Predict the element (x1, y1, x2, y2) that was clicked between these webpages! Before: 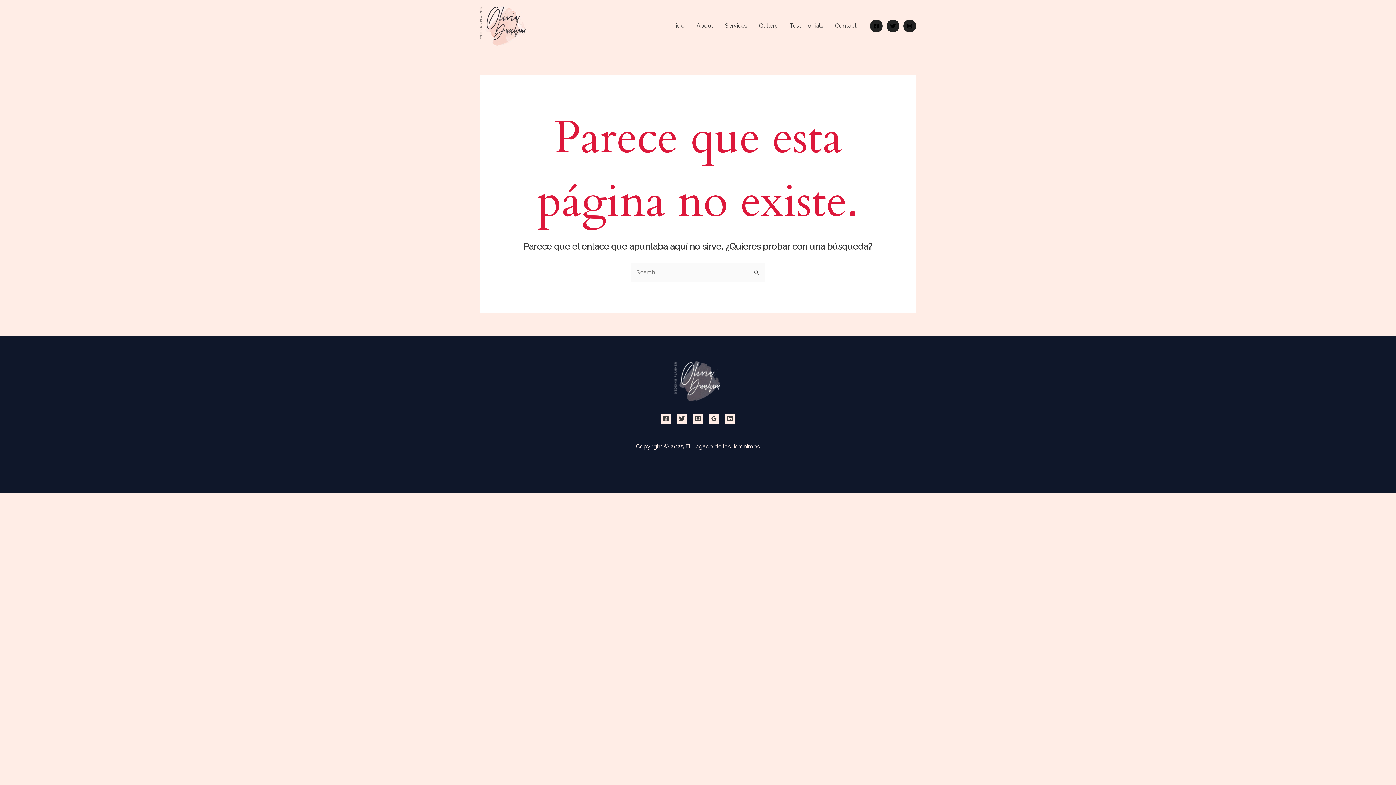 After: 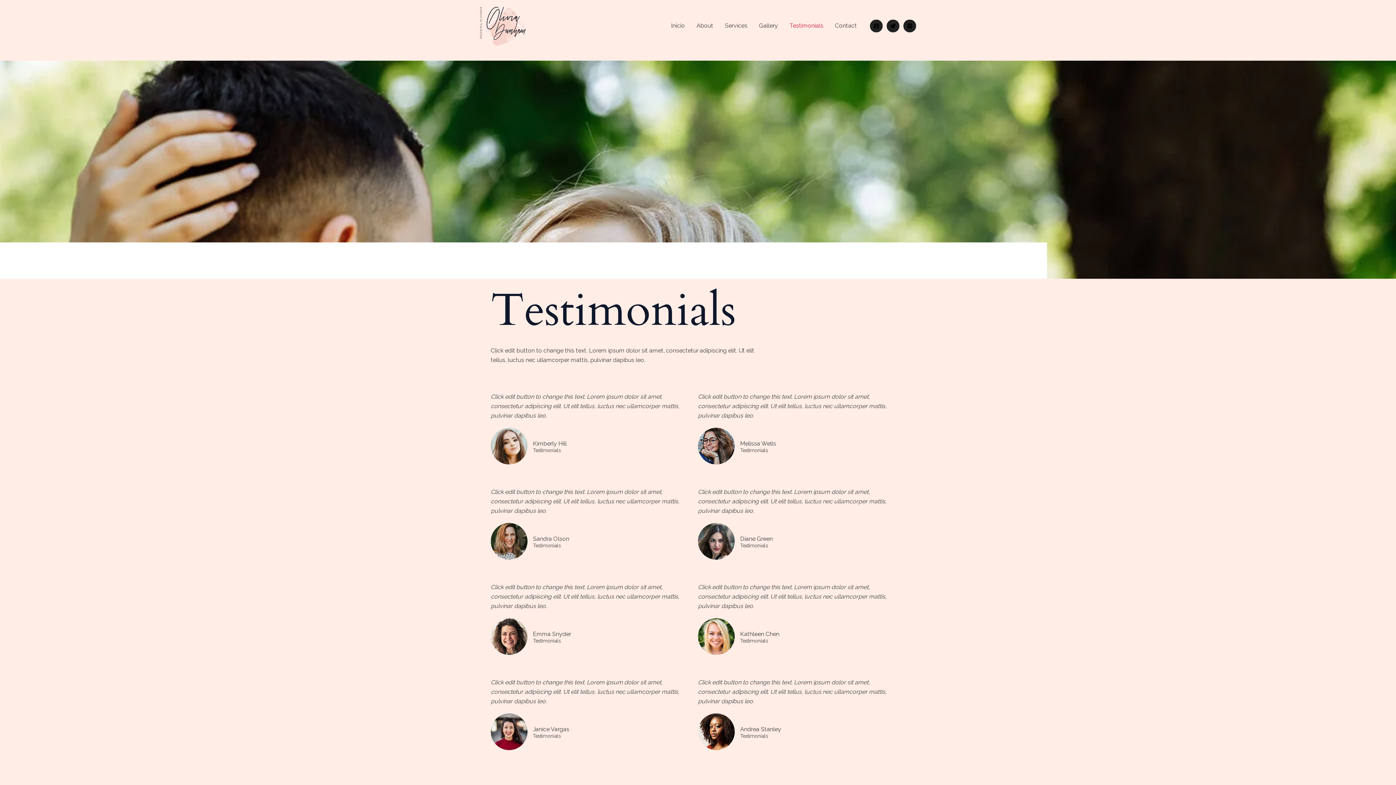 Action: label: Testimonials bbox: (784, 13, 829, 38)